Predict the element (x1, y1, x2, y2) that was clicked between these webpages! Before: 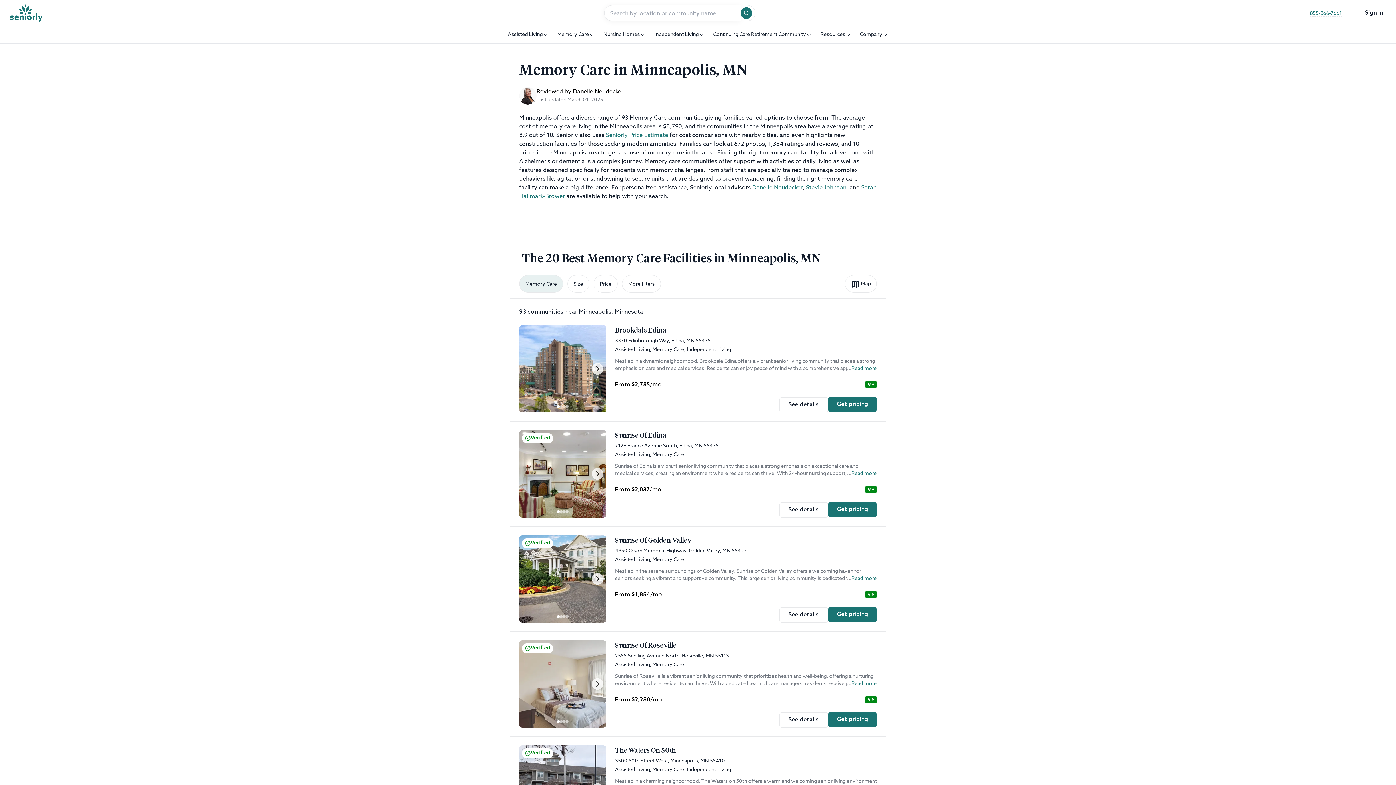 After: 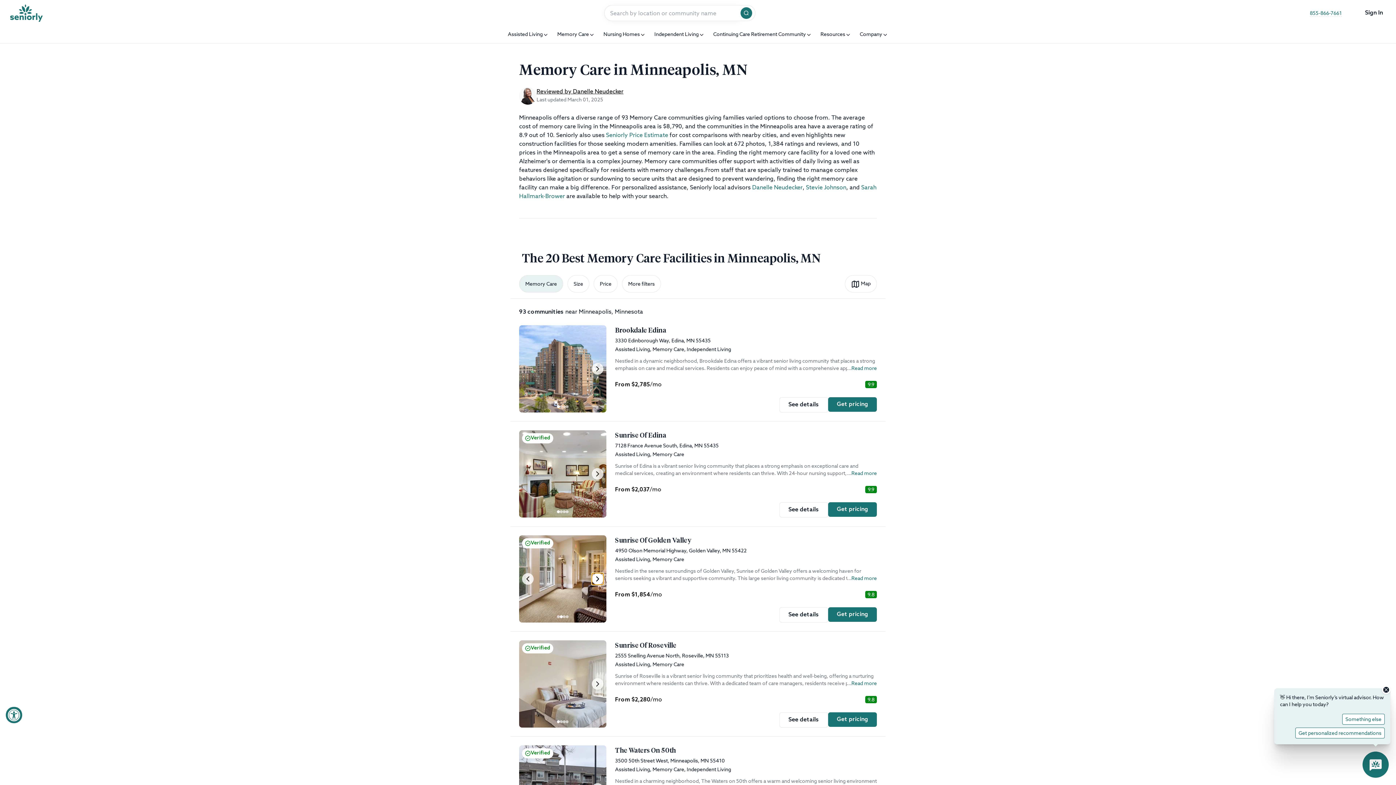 Action: bbox: (592, 573, 603, 585)